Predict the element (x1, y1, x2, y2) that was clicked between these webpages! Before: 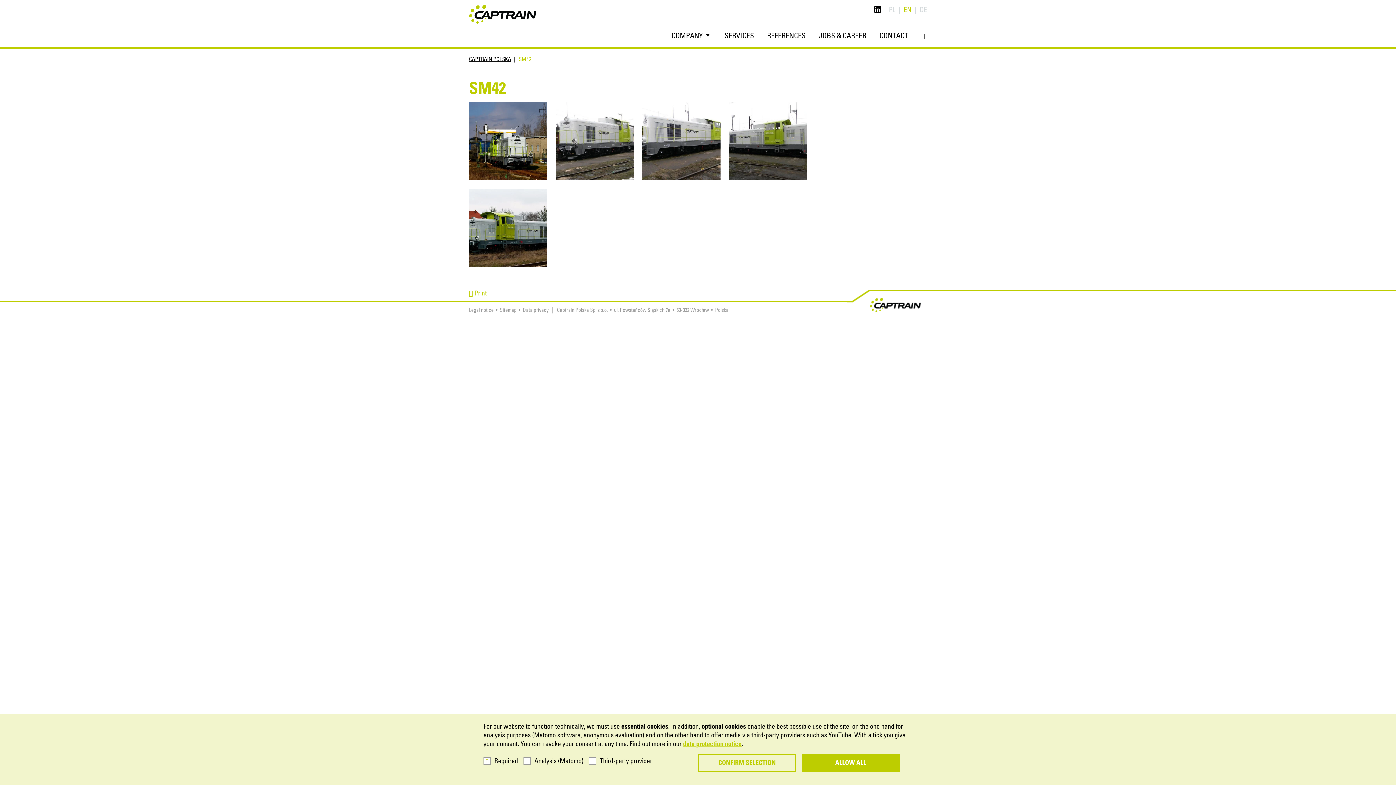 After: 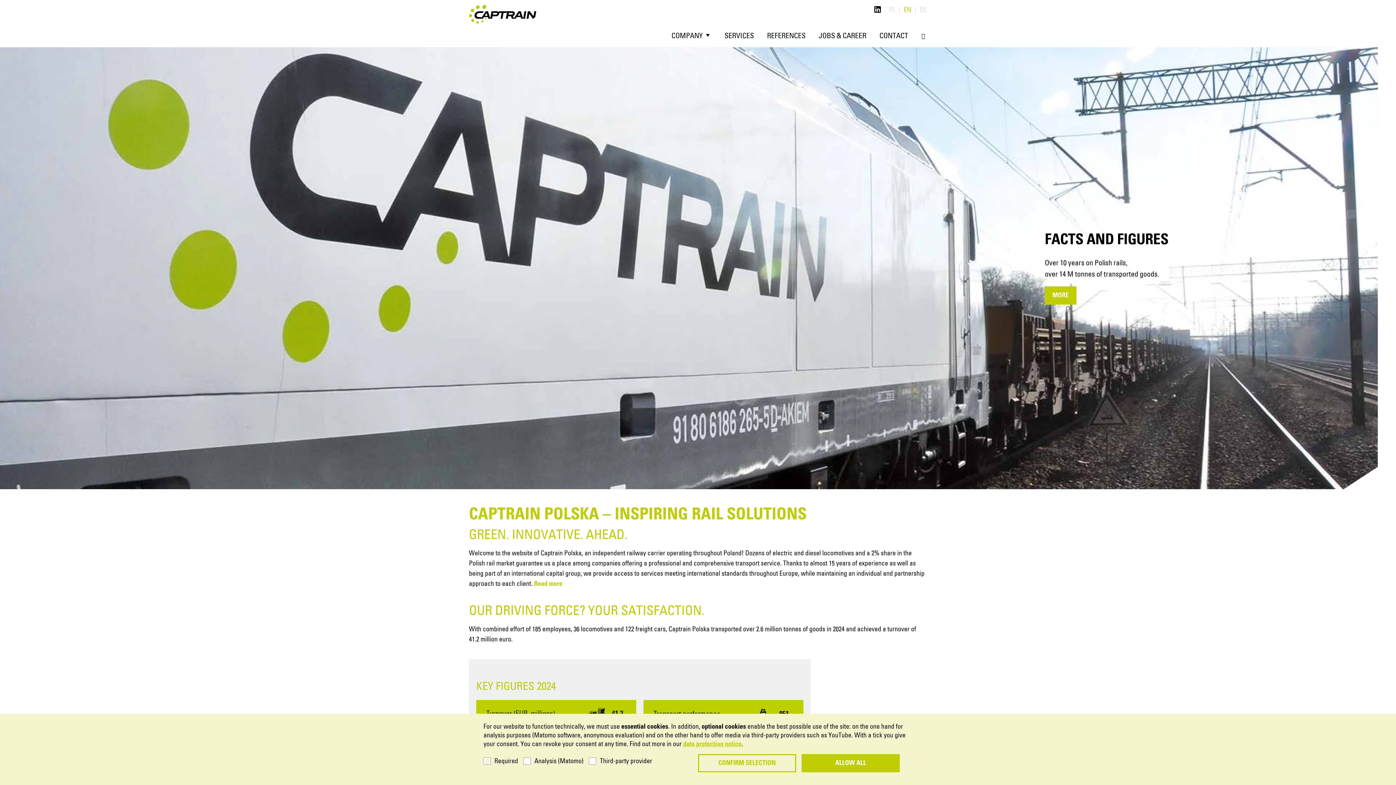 Action: label: CAPTRAIN POLSKA bbox: (469, 56, 511, 62)